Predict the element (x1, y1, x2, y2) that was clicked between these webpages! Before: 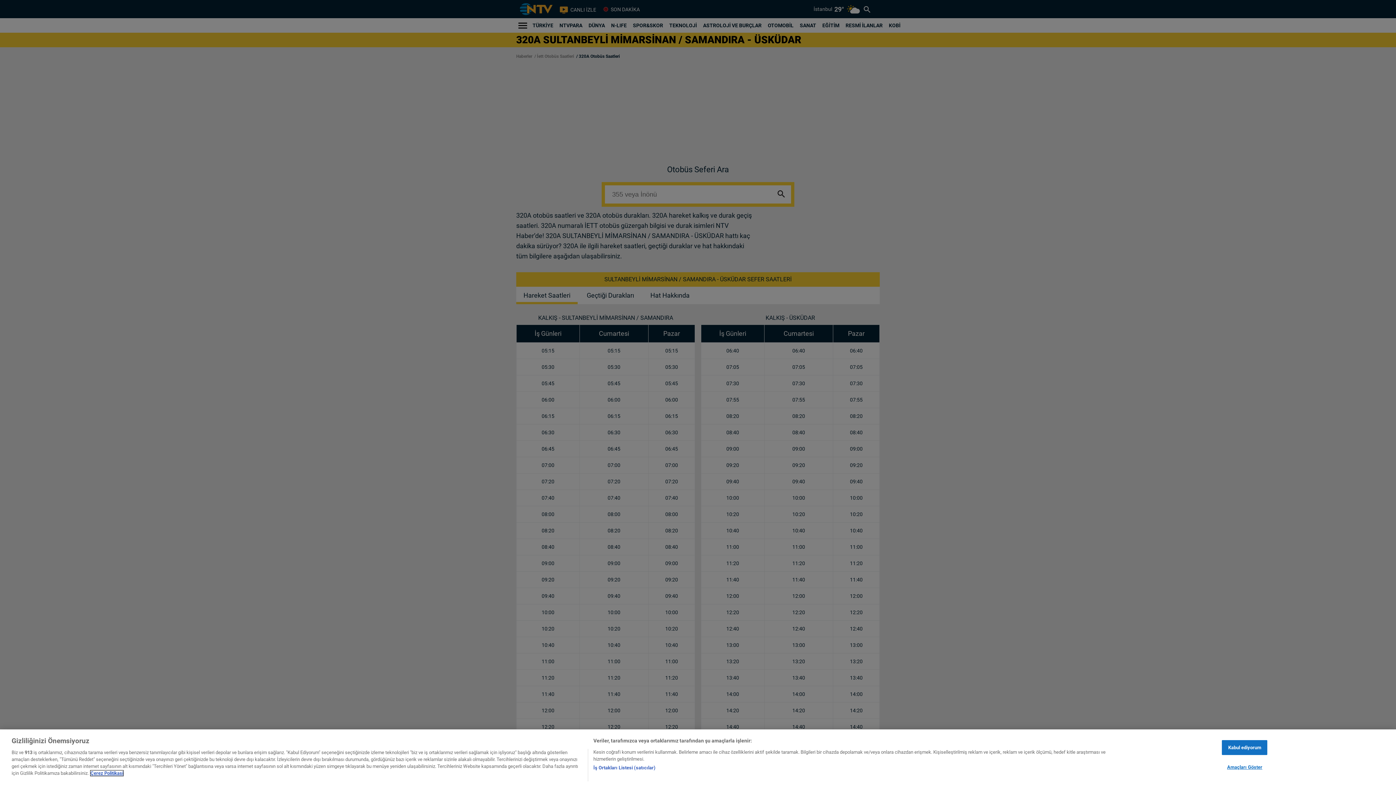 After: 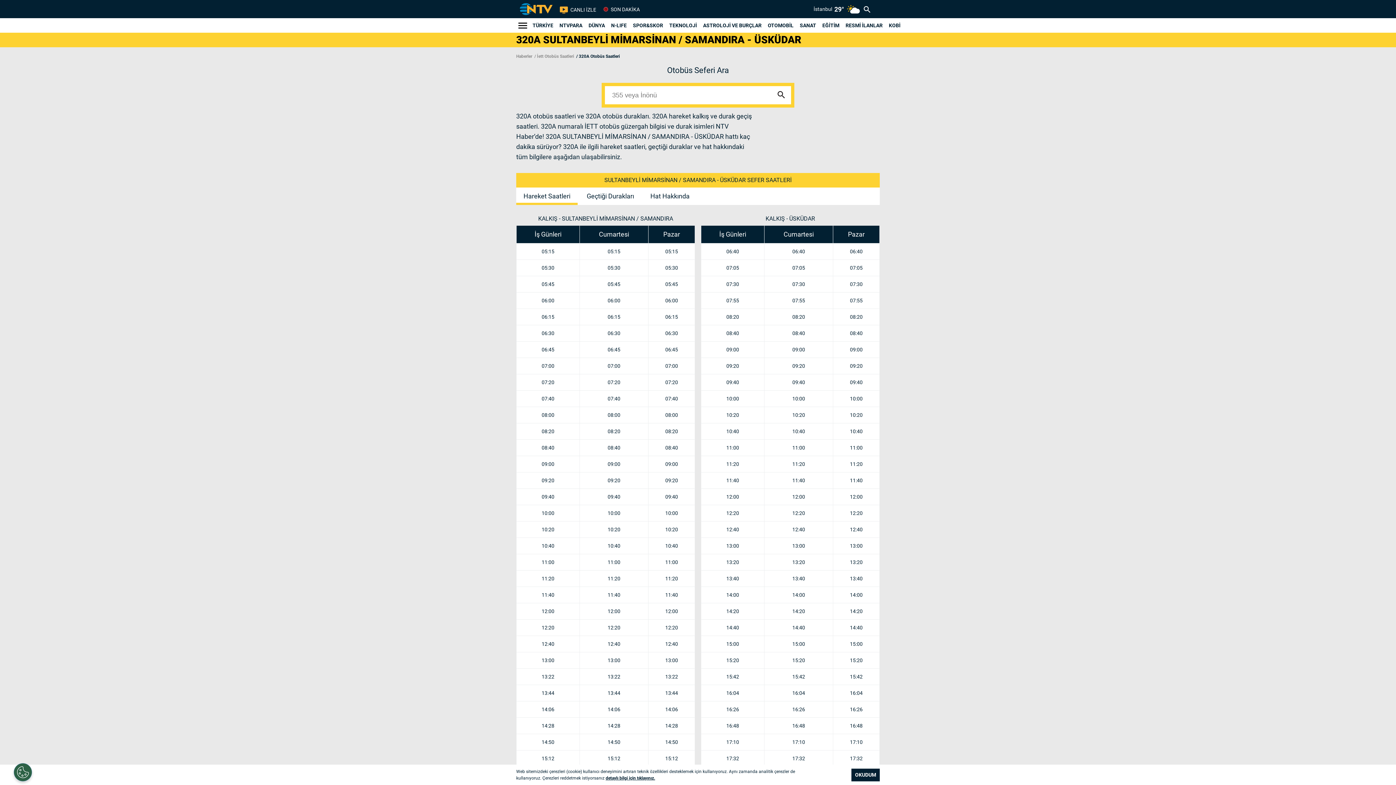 Action: bbox: (1222, 776, 1267, 791) label: Kabul ediyorum